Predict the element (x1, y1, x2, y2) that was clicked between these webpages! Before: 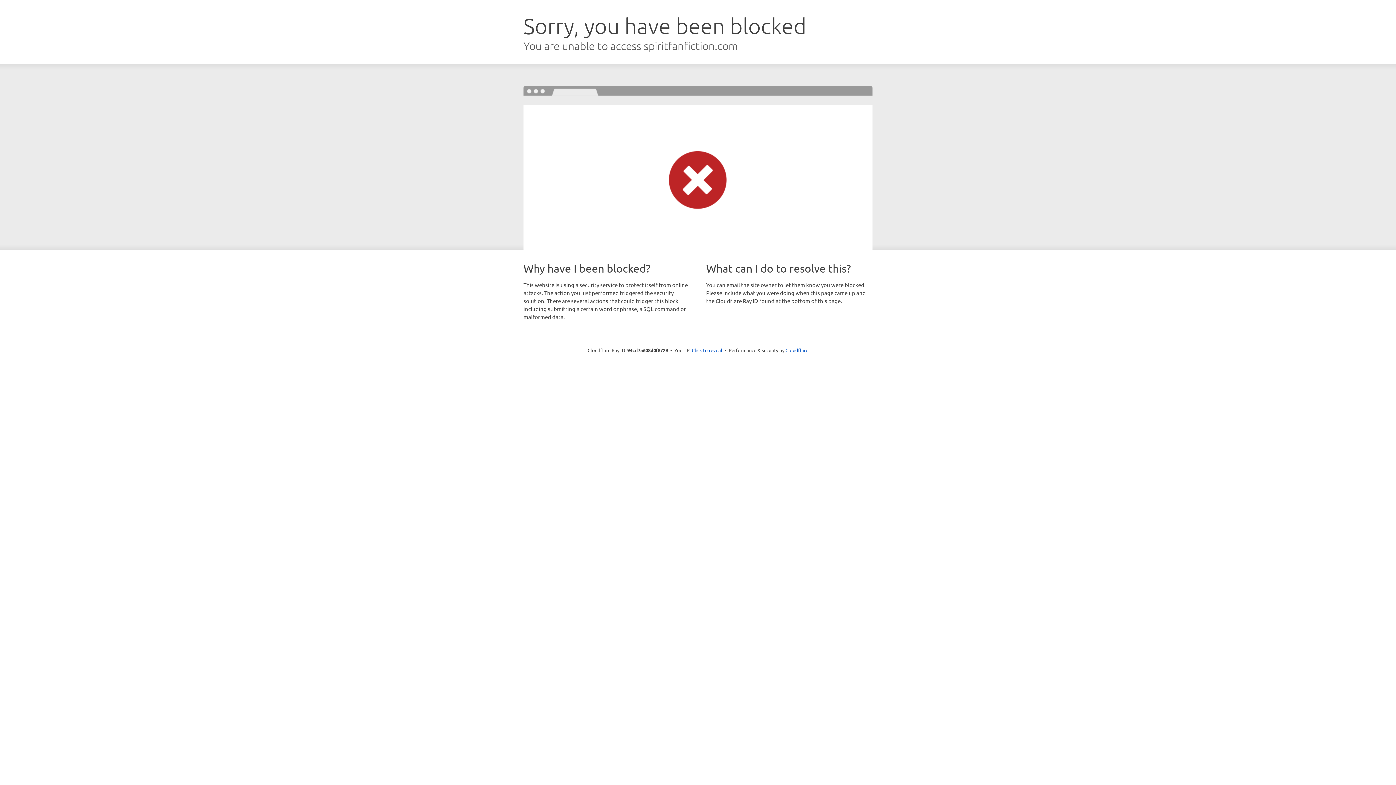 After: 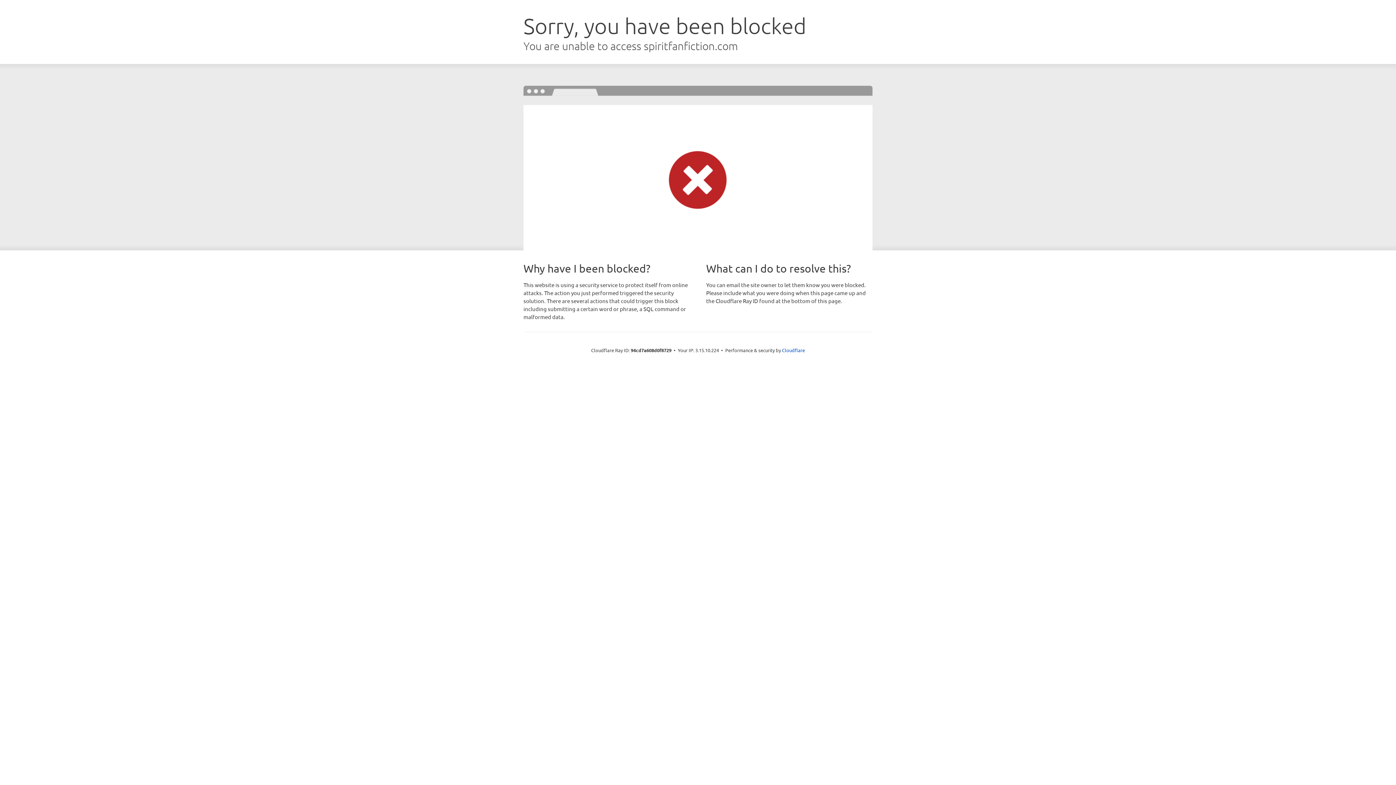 Action: bbox: (692, 346, 722, 353) label: Click to reveal